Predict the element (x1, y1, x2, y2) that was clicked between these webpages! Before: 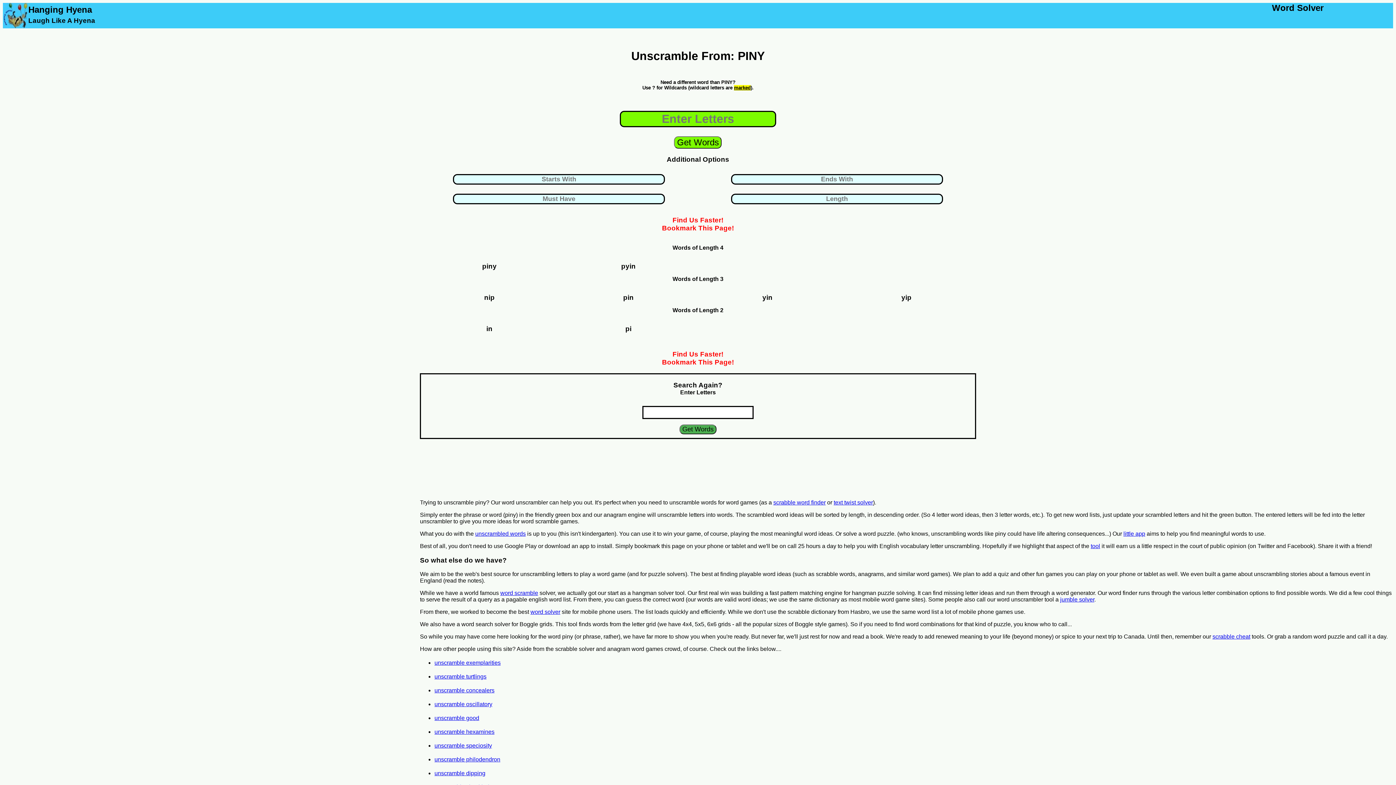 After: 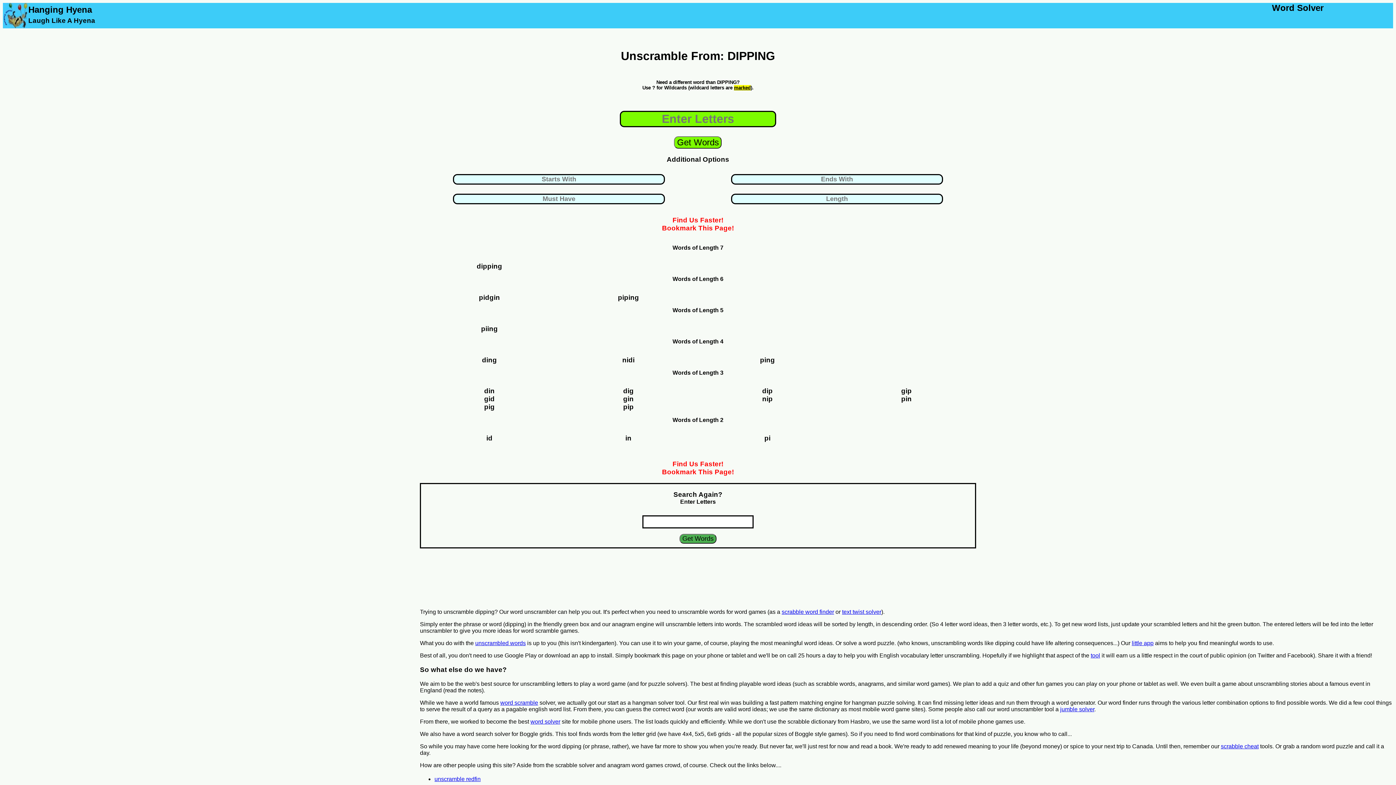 Action: label: unscramble dipping bbox: (434, 770, 485, 776)